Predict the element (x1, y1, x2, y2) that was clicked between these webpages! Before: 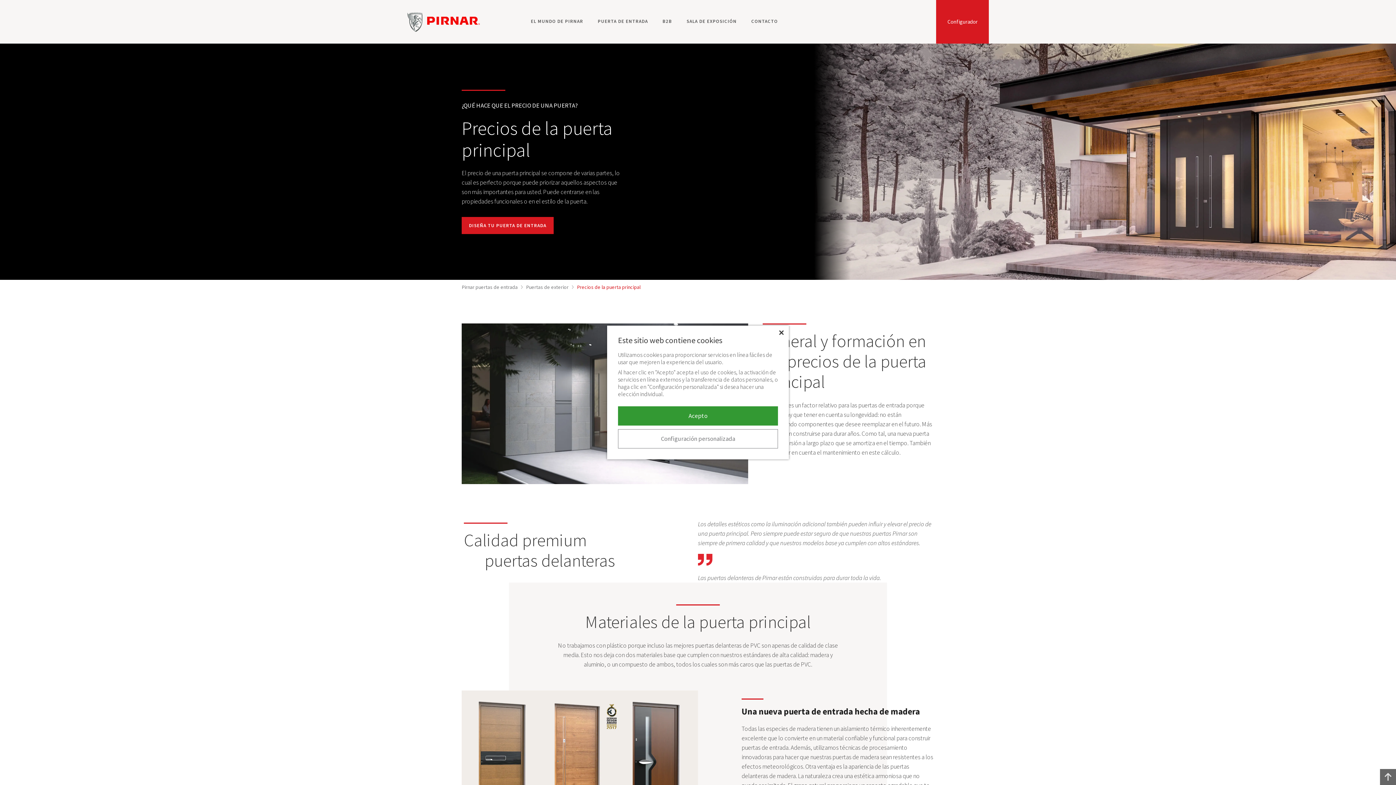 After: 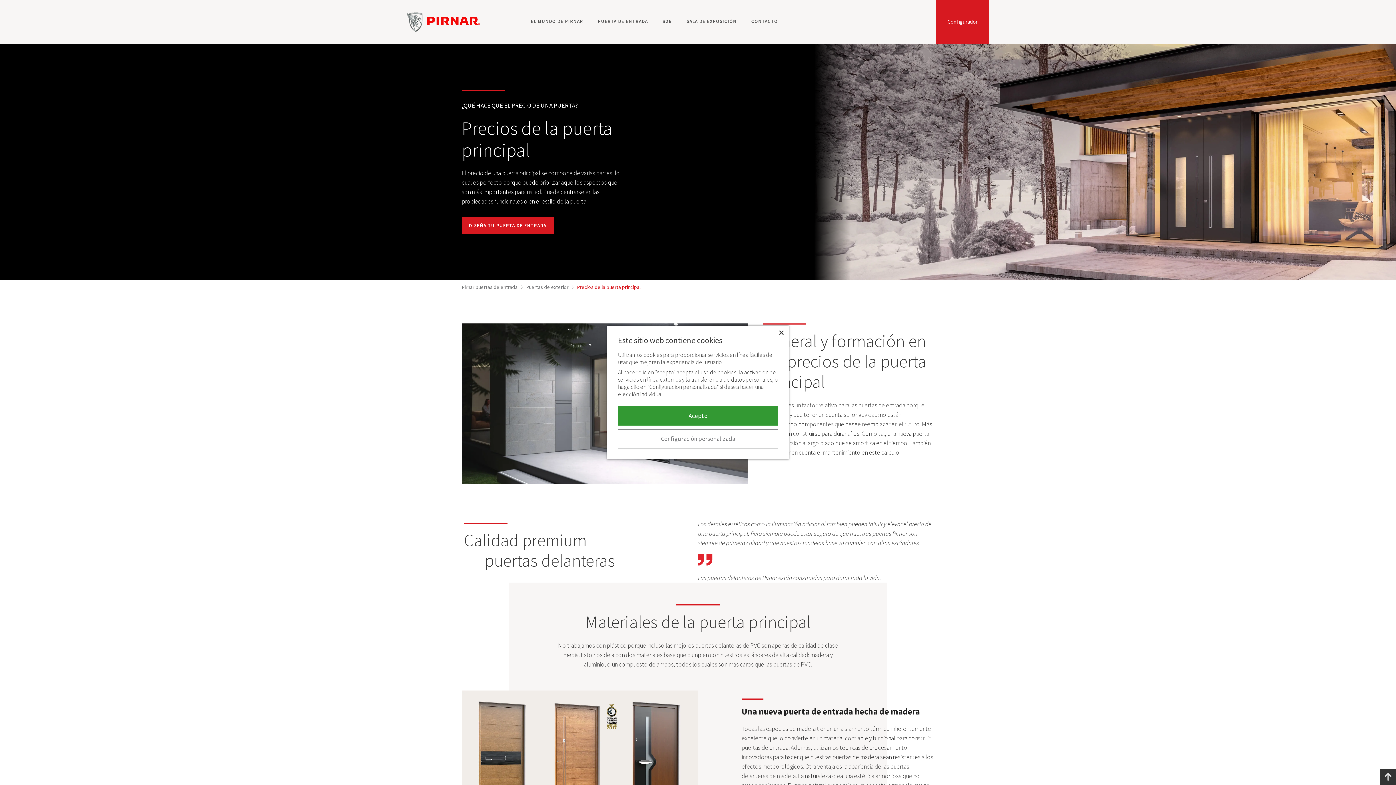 Action: bbox: (1380, 769, 1396, 785)